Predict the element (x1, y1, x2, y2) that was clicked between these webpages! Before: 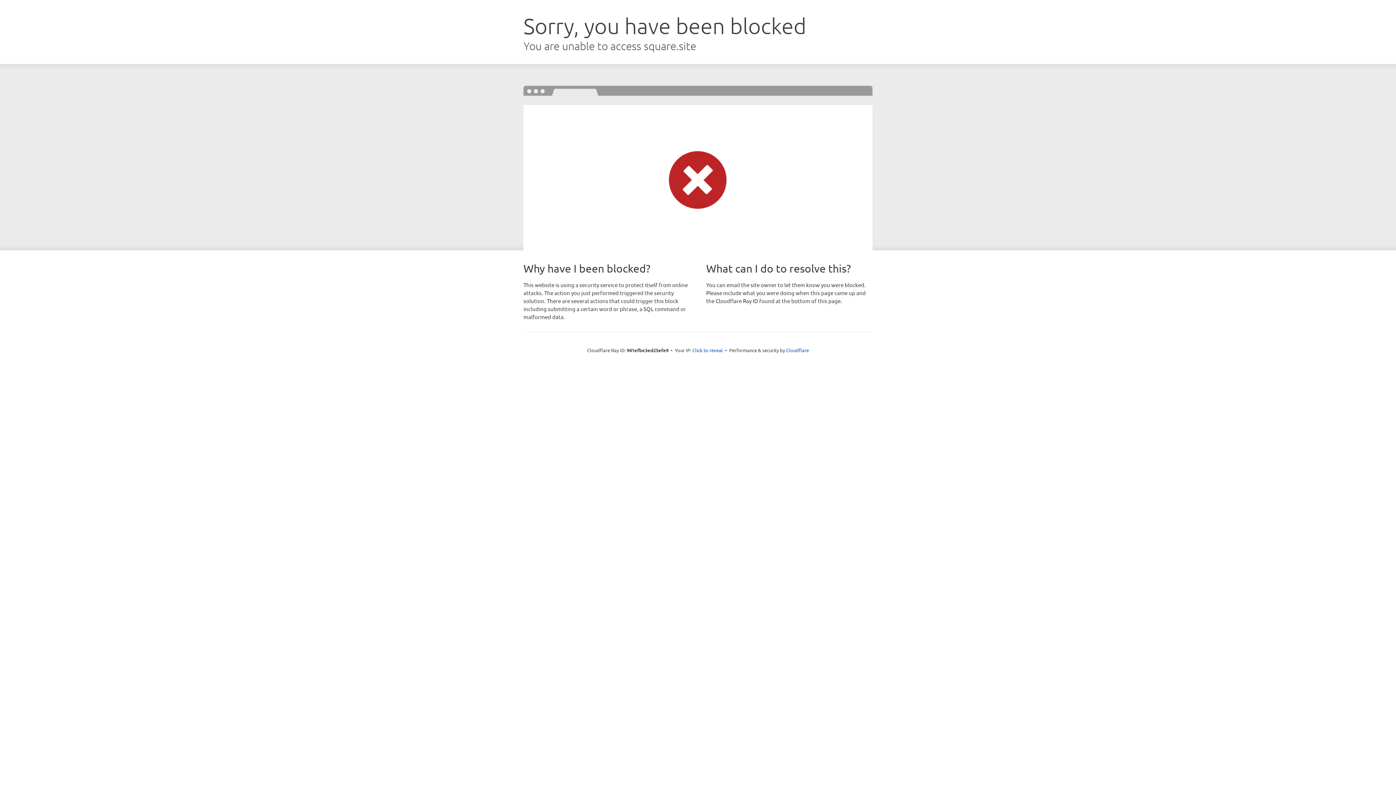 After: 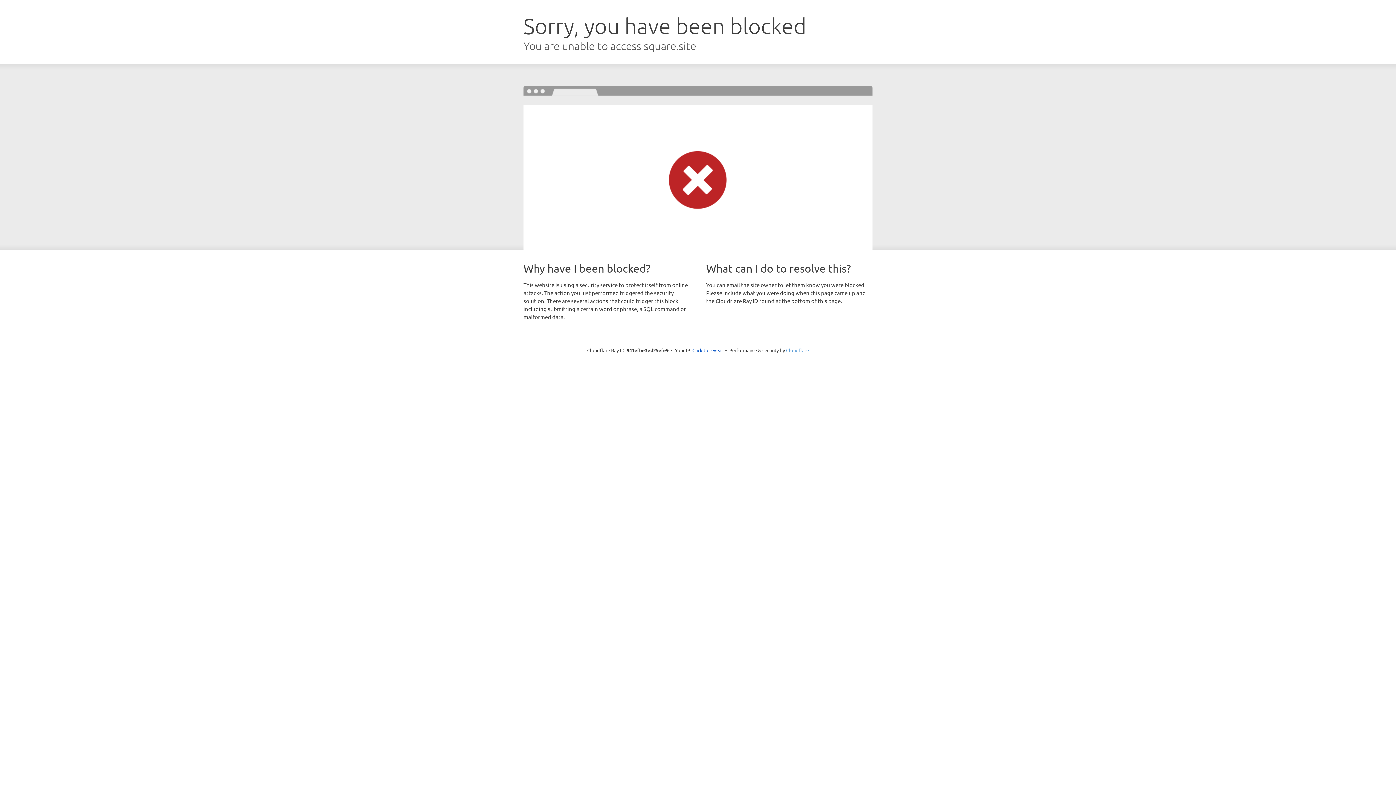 Action: label: Cloudflare bbox: (786, 347, 809, 353)